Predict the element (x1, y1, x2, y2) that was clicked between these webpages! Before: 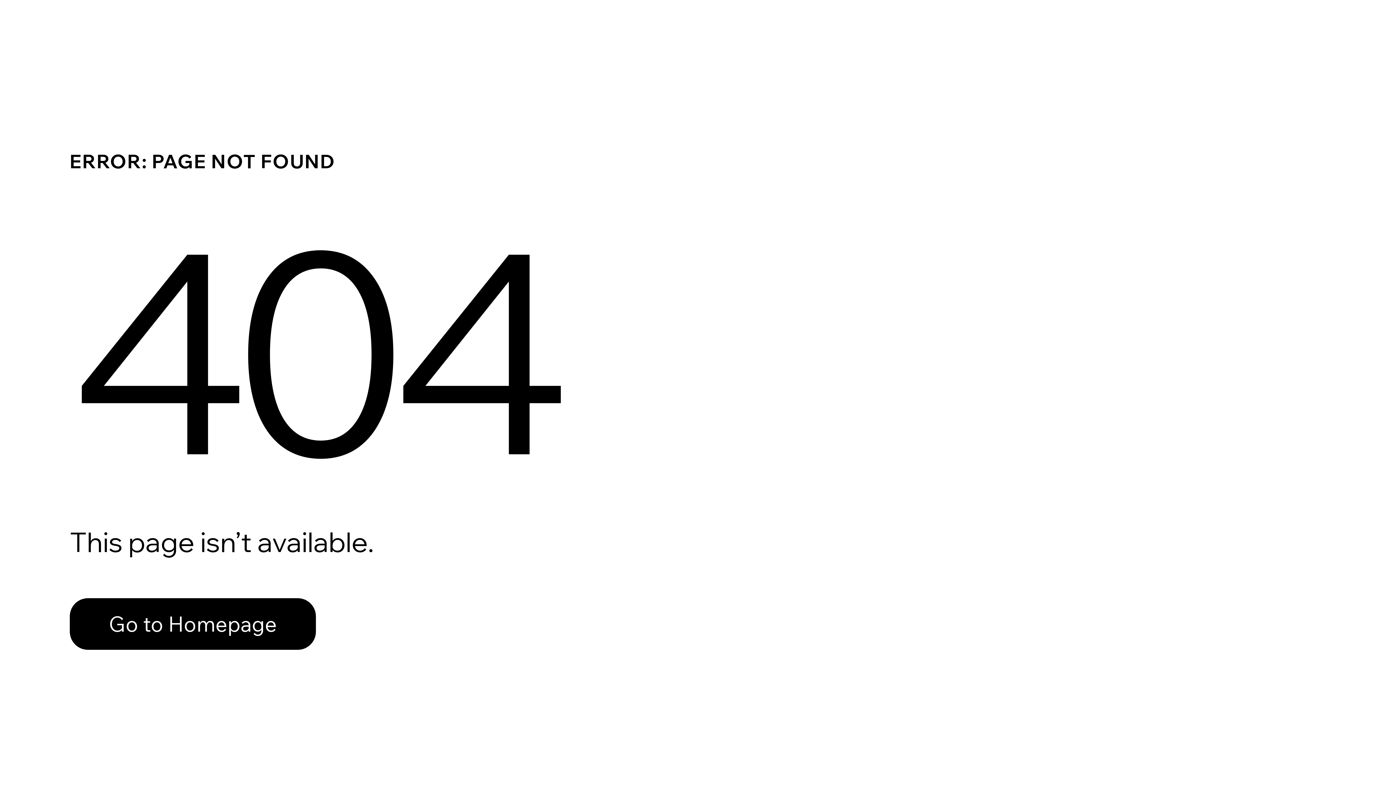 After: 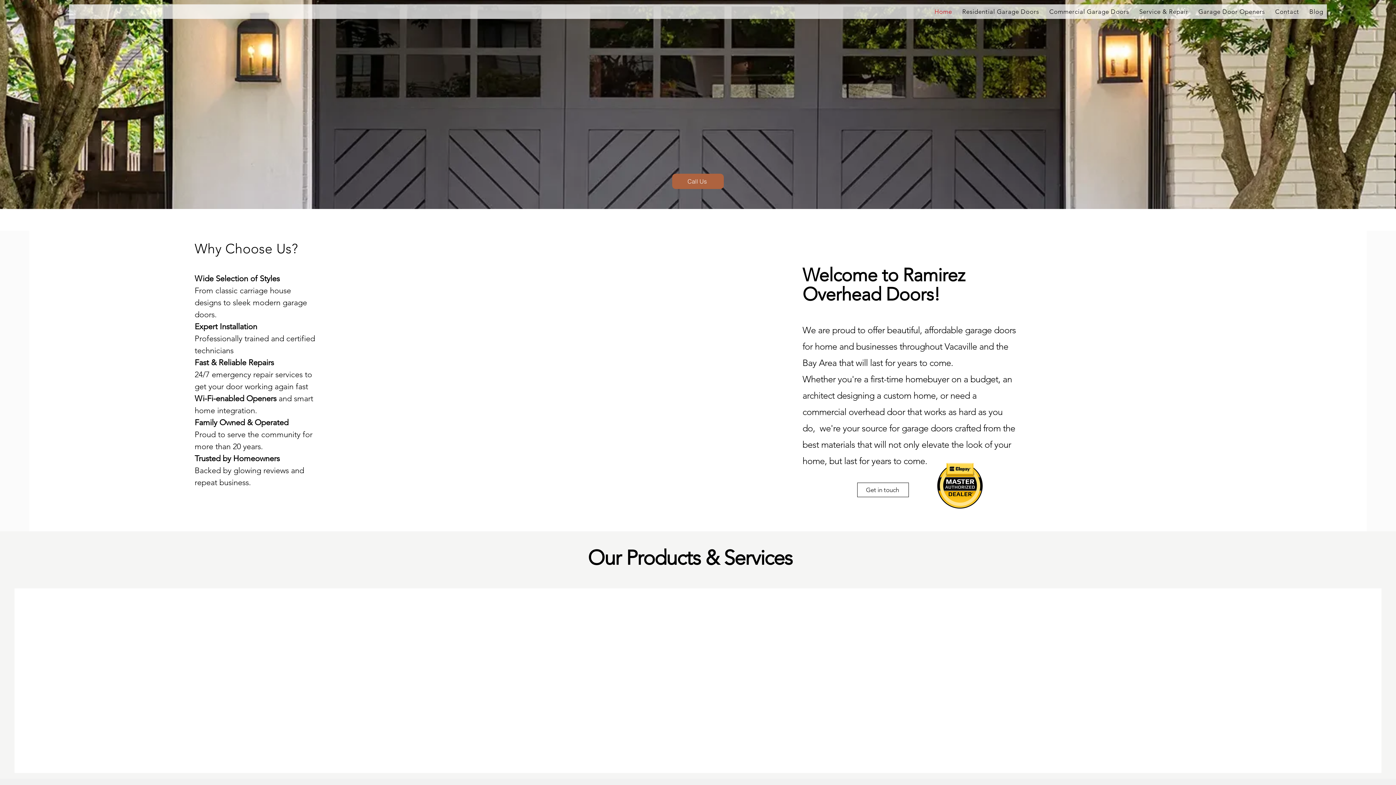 Action: bbox: (69, 582, 768, 659) label: Go to Homepage